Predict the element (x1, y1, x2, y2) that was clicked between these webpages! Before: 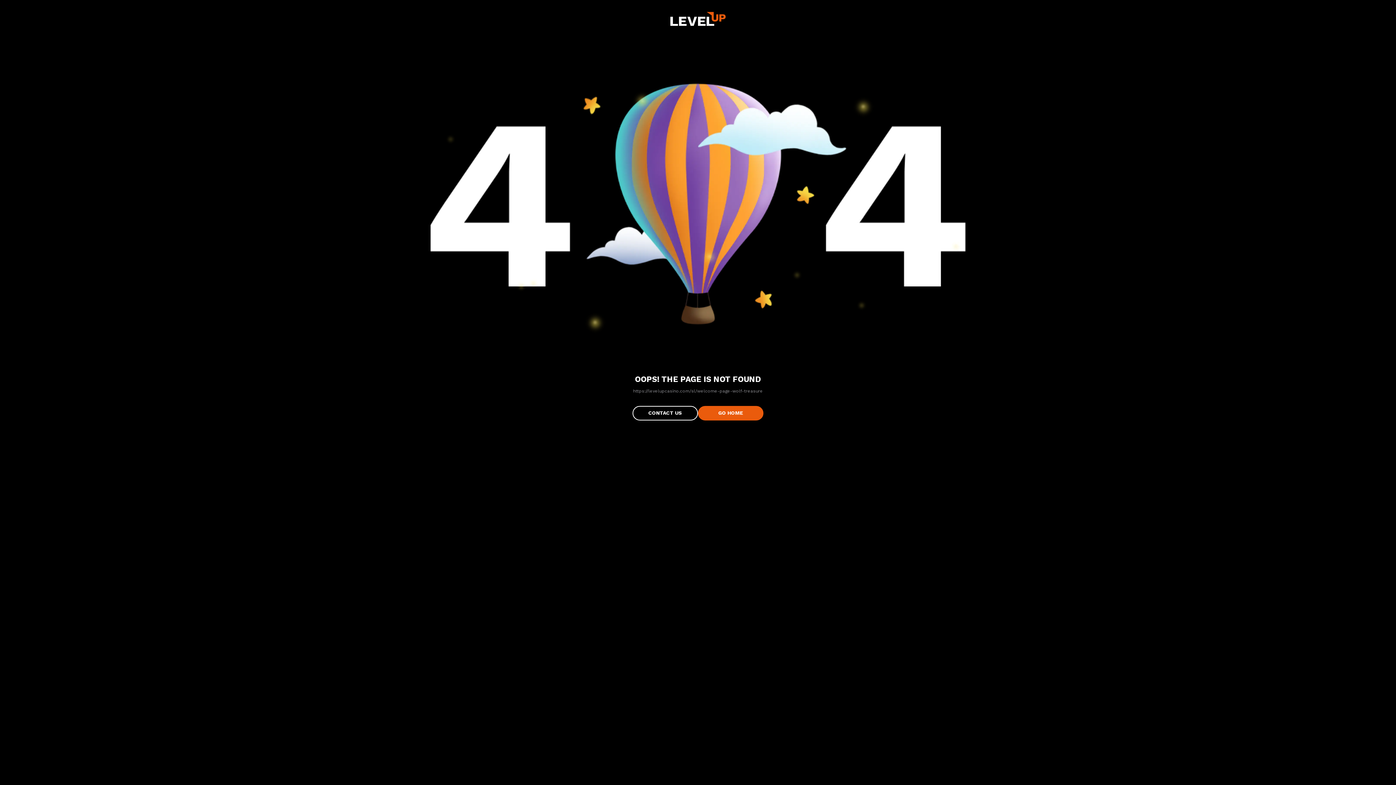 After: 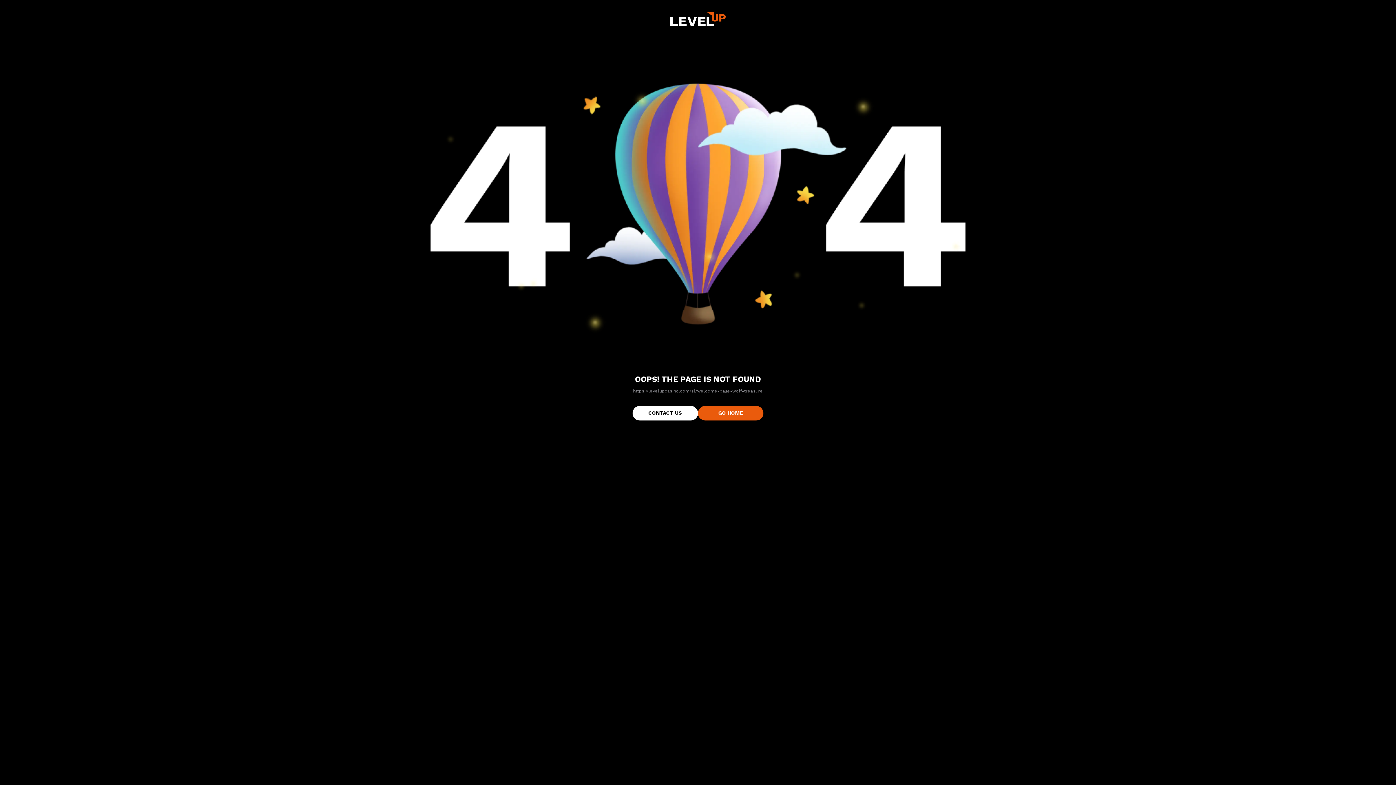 Action: label: CONTACT US bbox: (632, 406, 698, 420)